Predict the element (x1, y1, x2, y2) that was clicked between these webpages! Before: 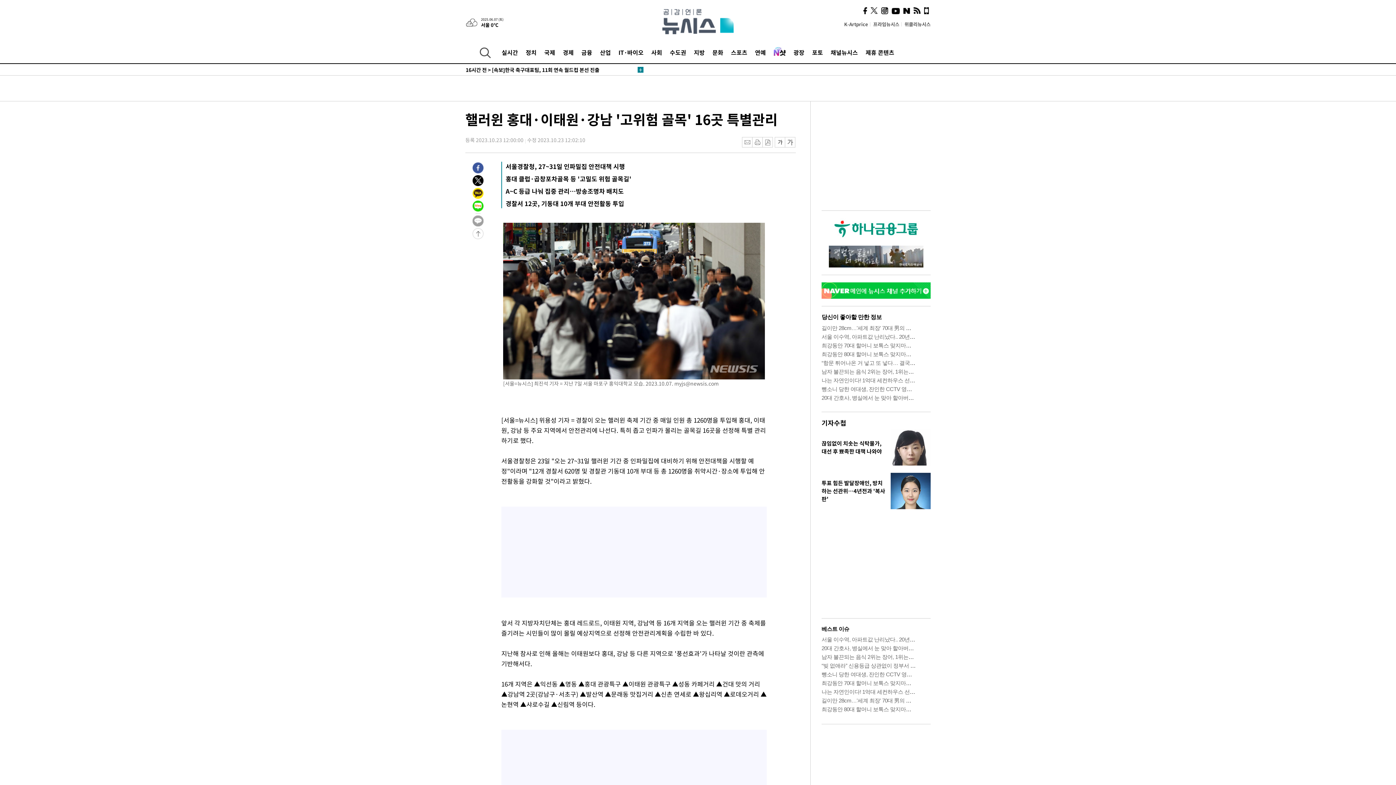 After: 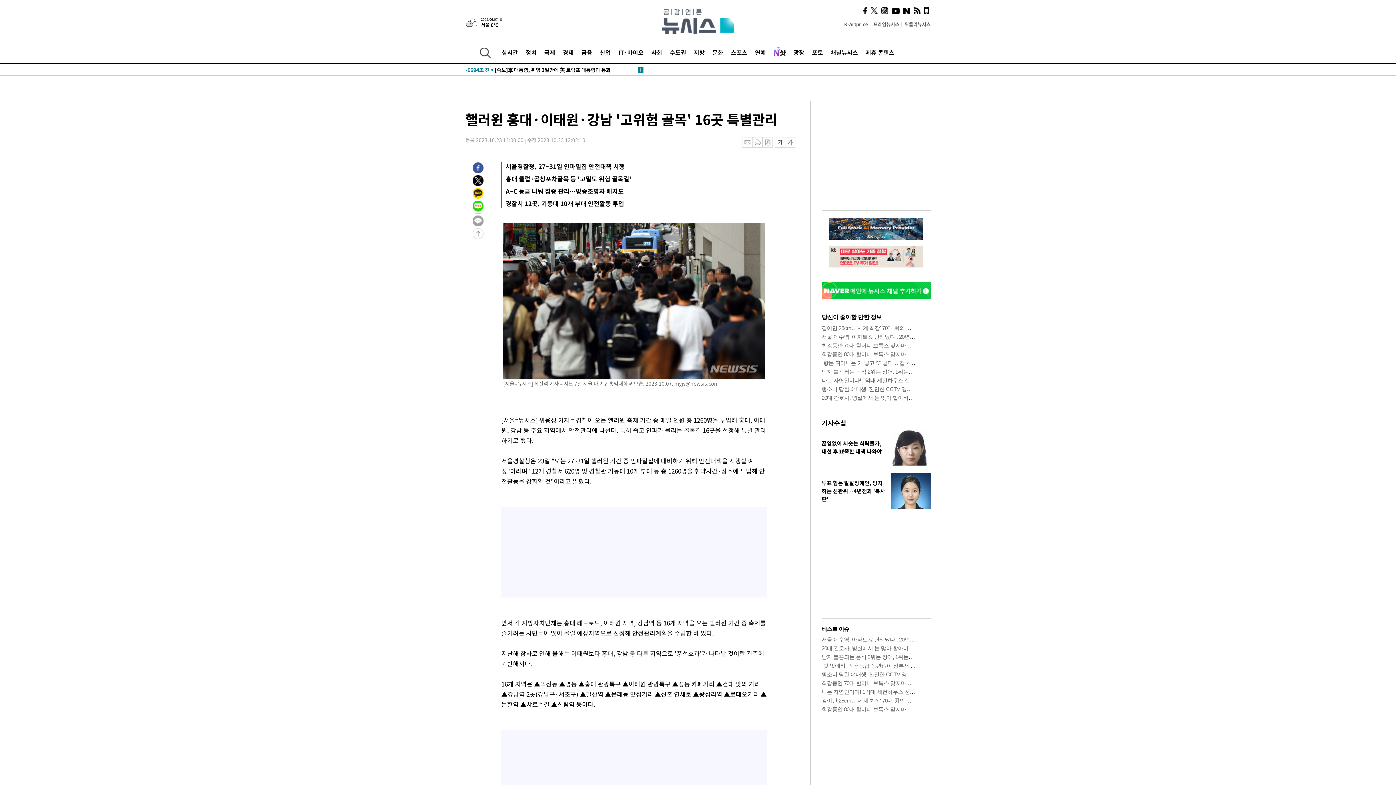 Action: bbox: (752, 136, 762, 144)